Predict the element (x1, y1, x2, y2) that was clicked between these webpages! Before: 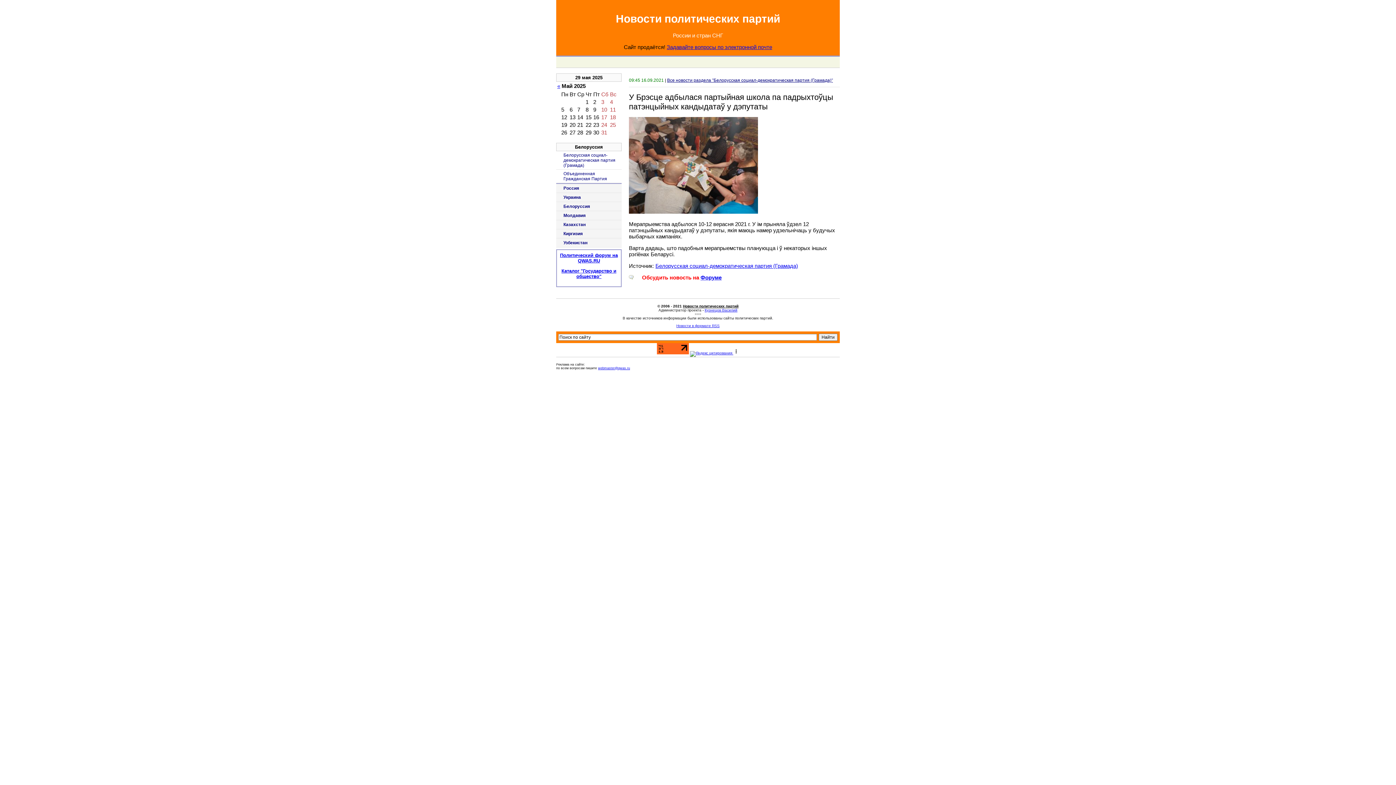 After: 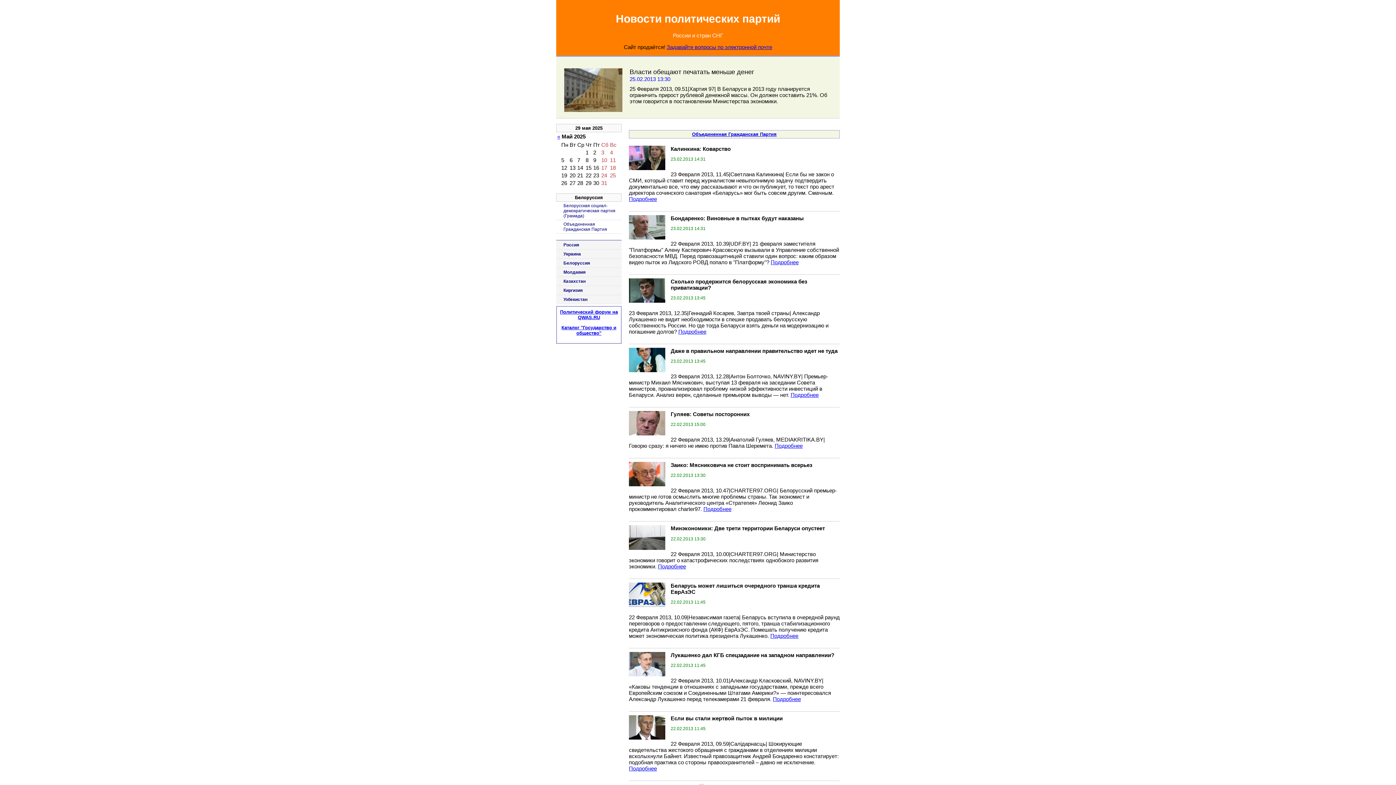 Action: label: Объединенная Гражданская Партия bbox: (556, 169, 621, 183)